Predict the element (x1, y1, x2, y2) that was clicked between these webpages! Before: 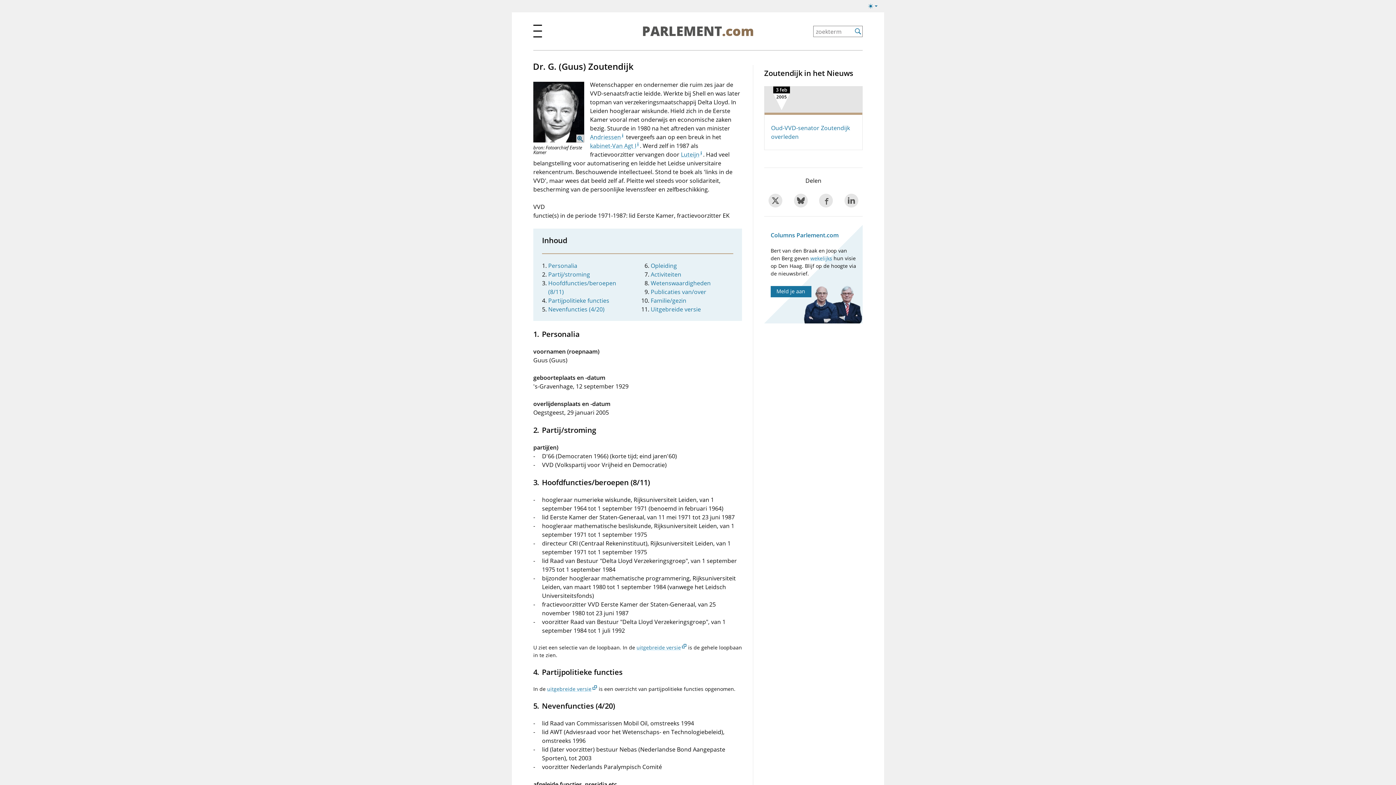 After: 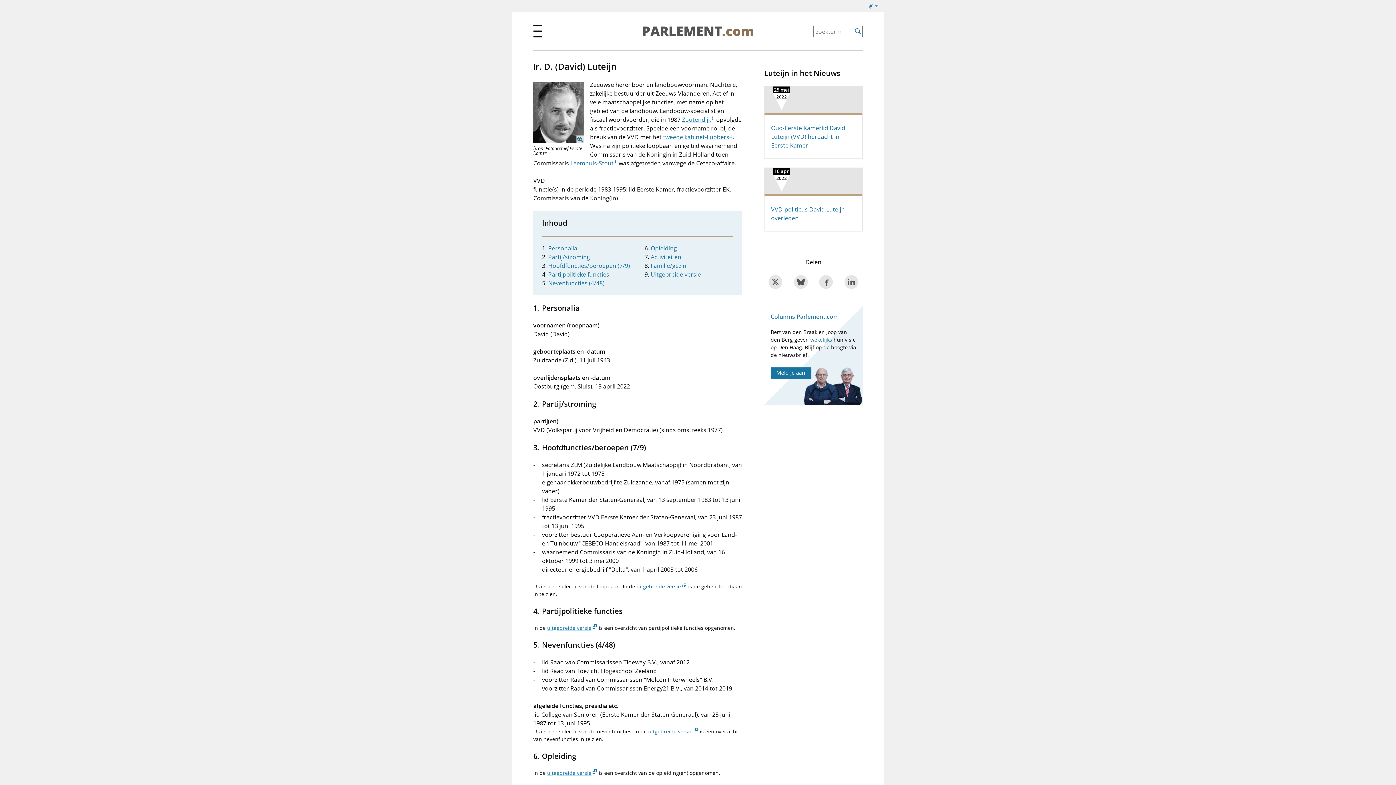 Action: bbox: (681, 150, 703, 158) label: Luteijn i